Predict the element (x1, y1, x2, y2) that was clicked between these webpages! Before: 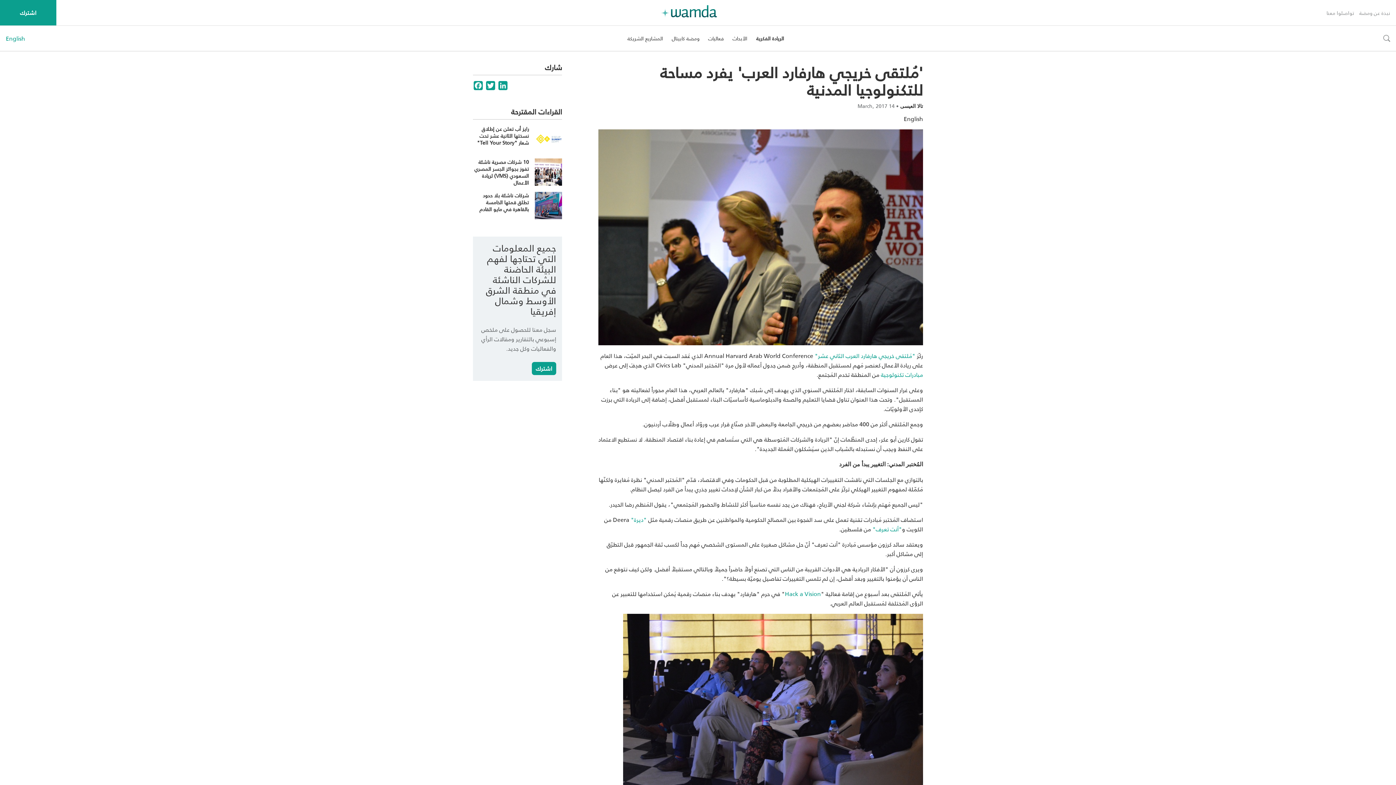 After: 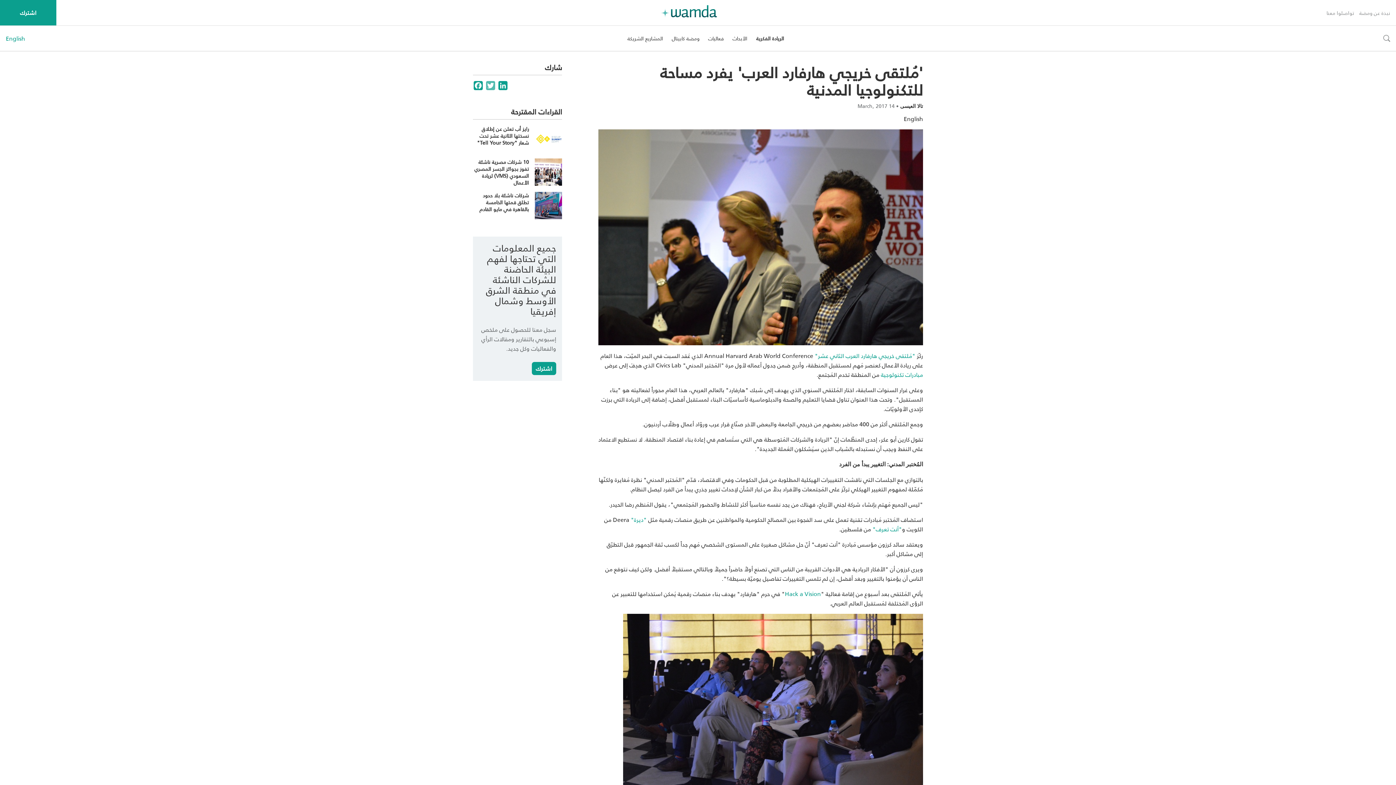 Action: bbox: (485, 81, 497, 90) label: Twitter